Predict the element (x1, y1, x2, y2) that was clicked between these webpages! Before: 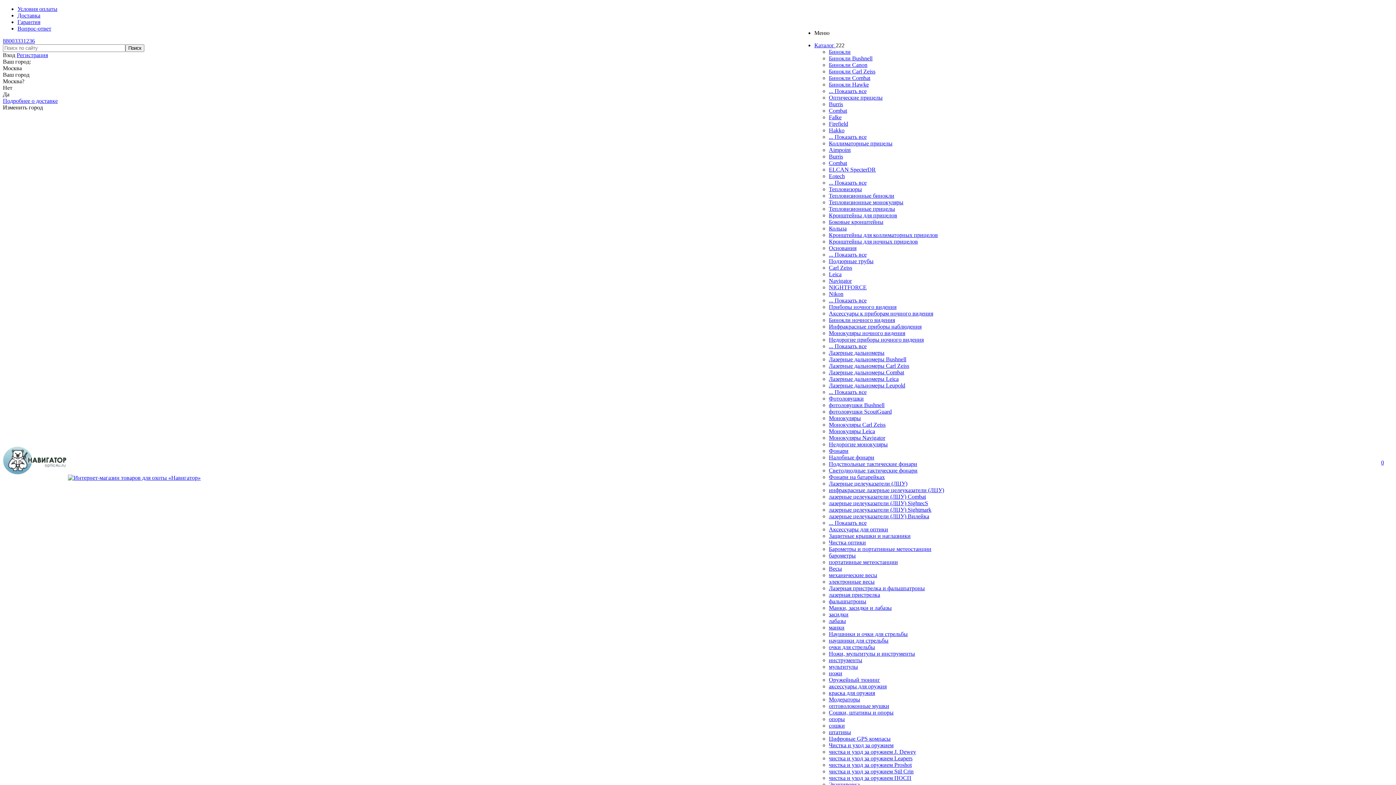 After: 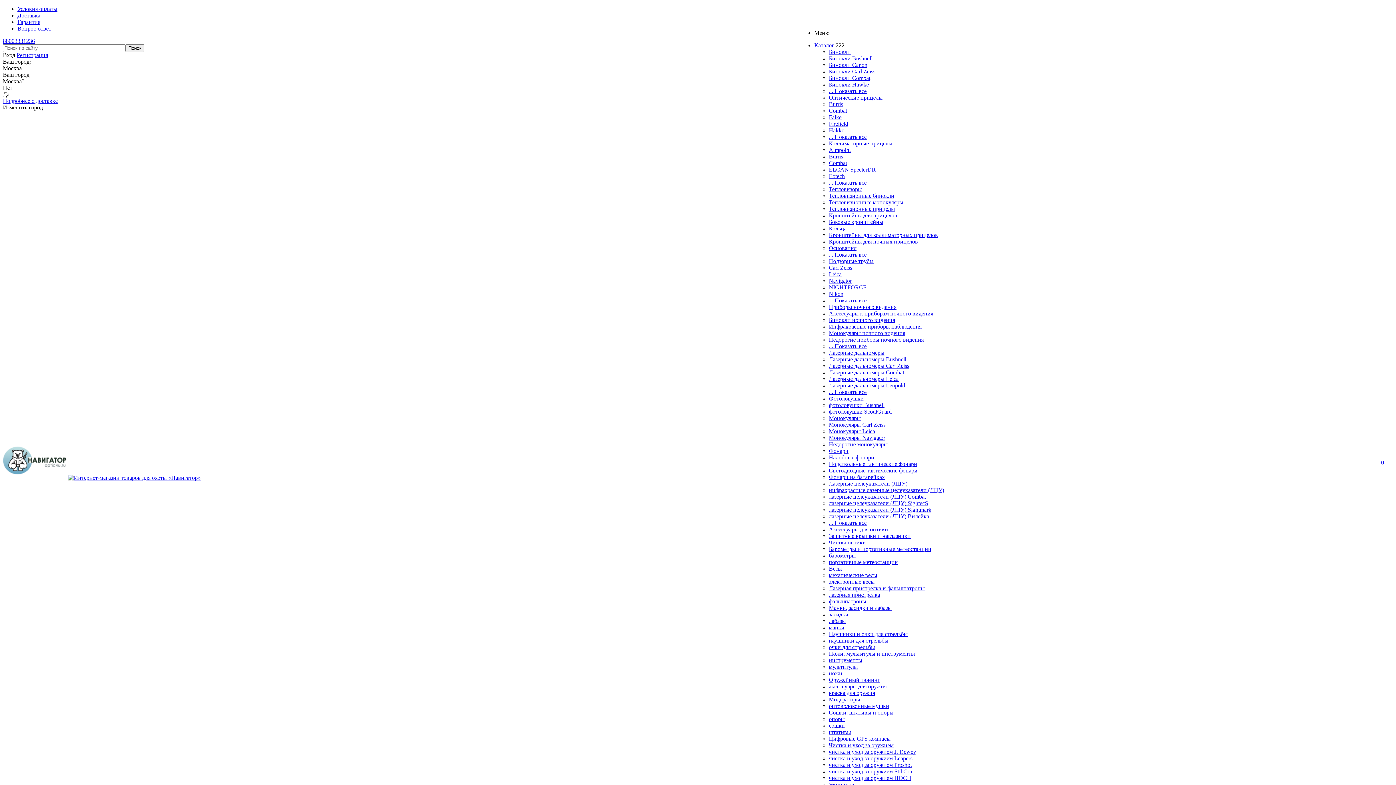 Action: bbox: (829, 441, 888, 447) label: Недорогие монокуляры